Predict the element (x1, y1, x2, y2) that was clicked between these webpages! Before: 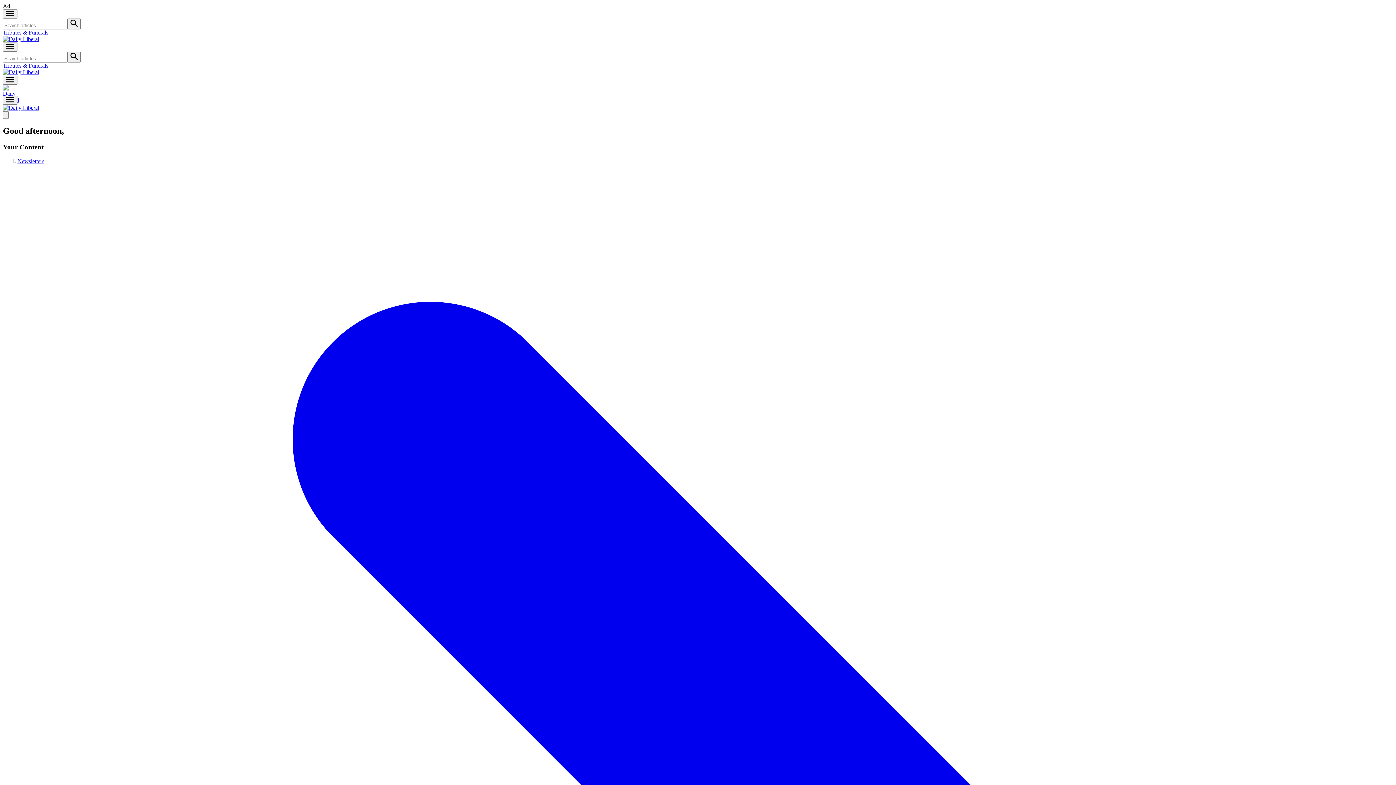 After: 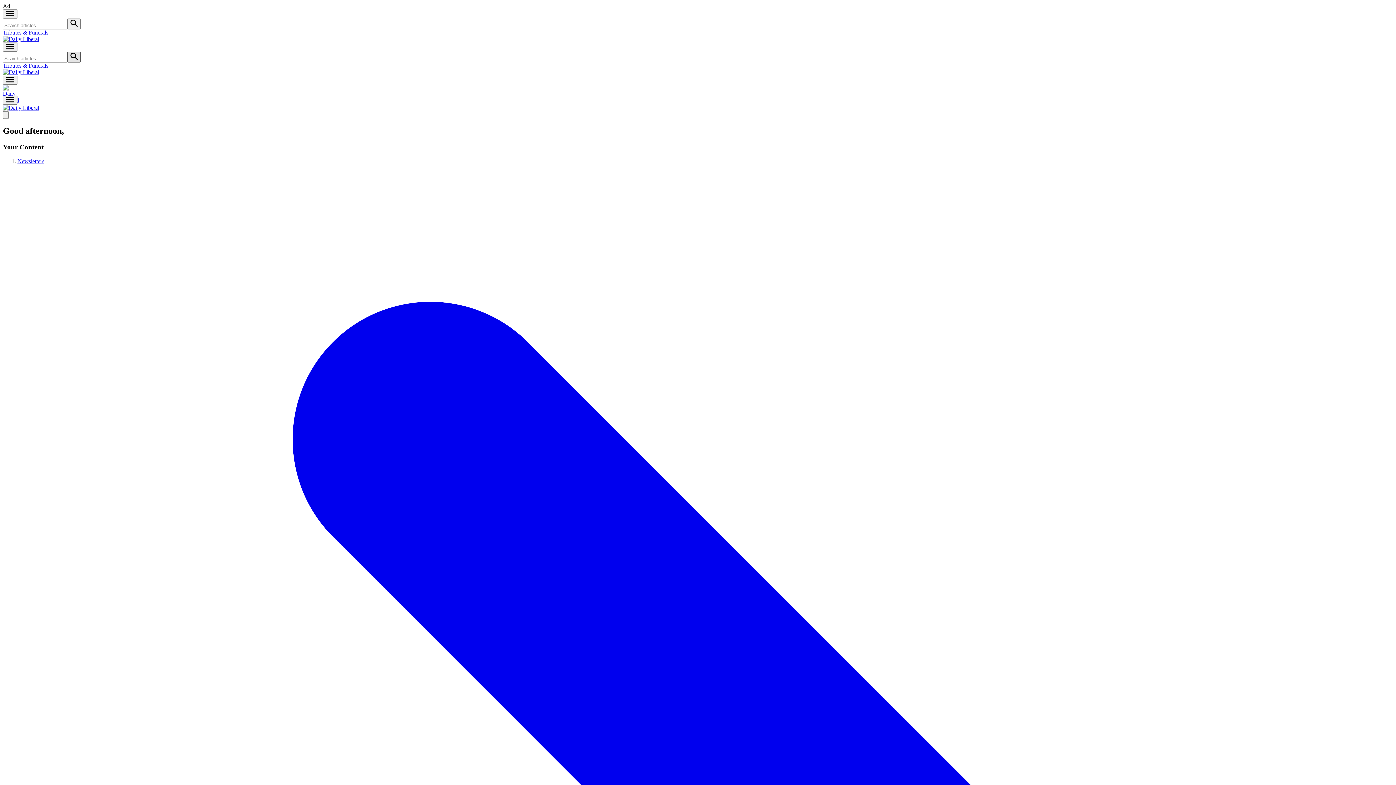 Action: label: Search bbox: (67, 51, 80, 62)